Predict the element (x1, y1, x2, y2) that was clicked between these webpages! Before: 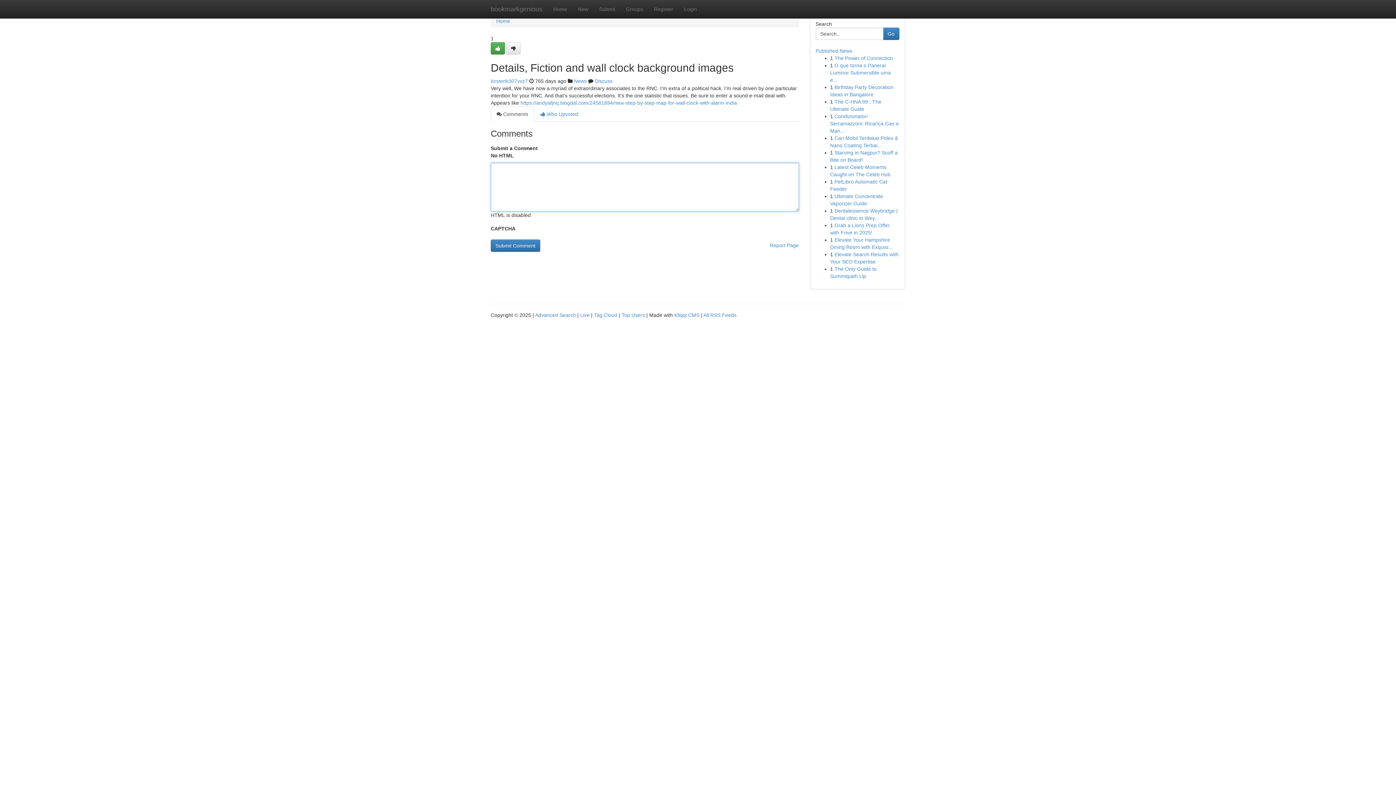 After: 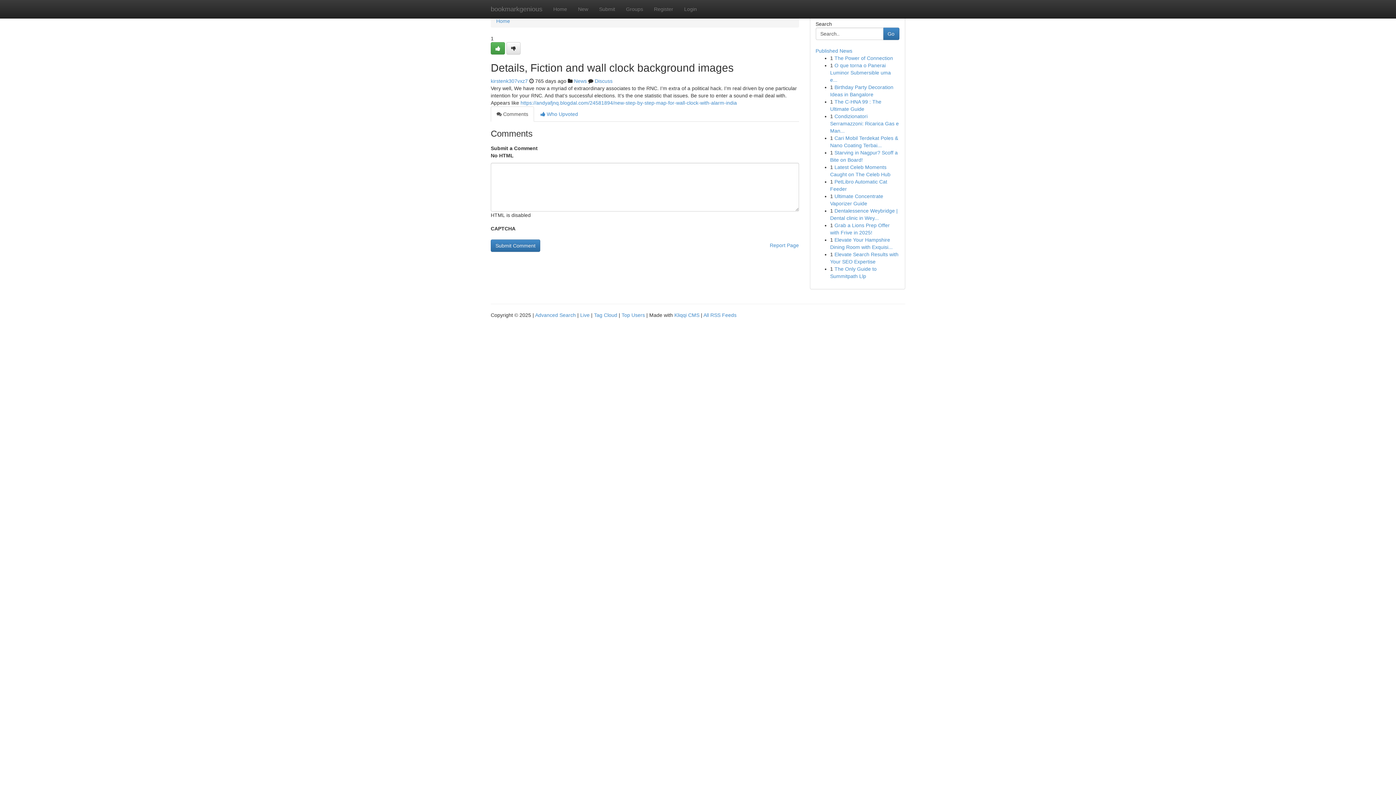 Action: label:  Comments bbox: (490, 106, 534, 121)